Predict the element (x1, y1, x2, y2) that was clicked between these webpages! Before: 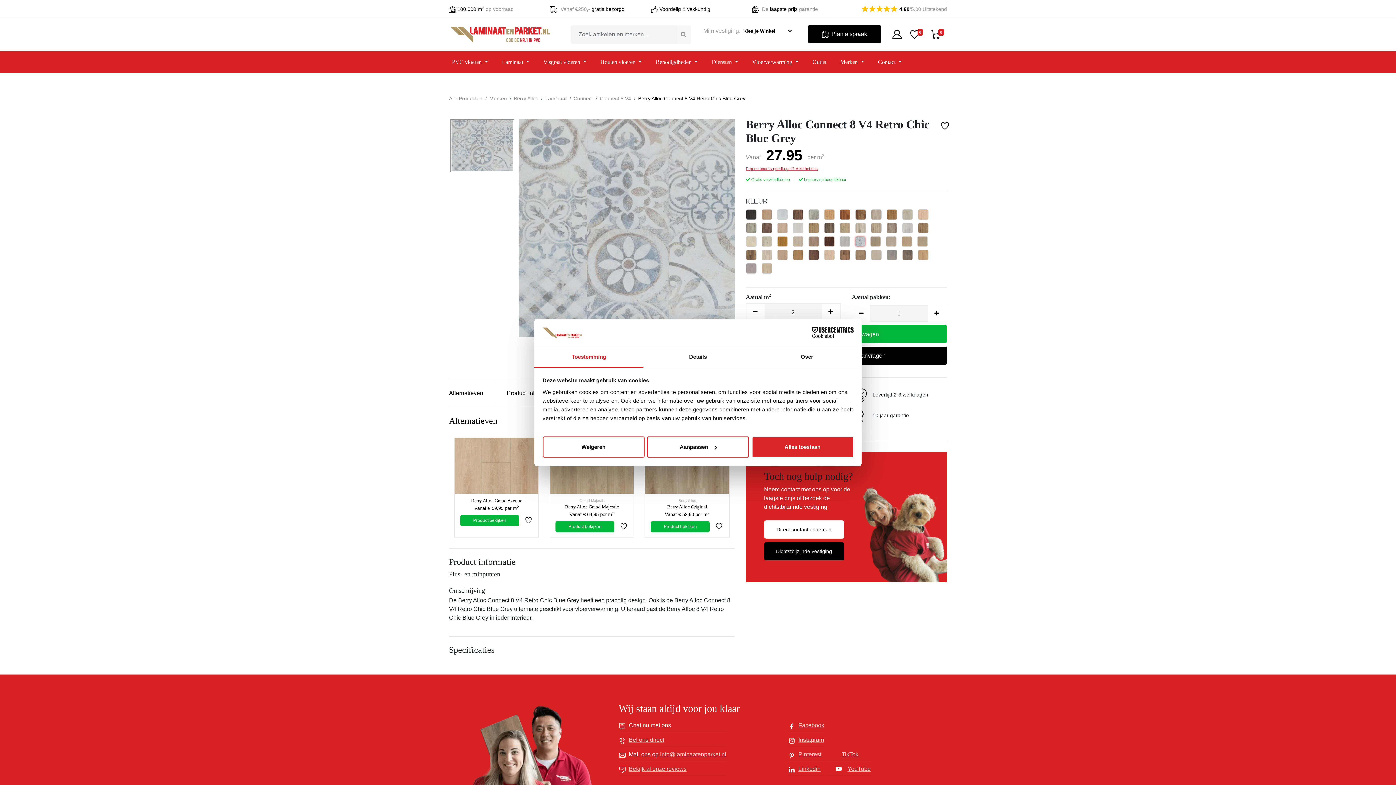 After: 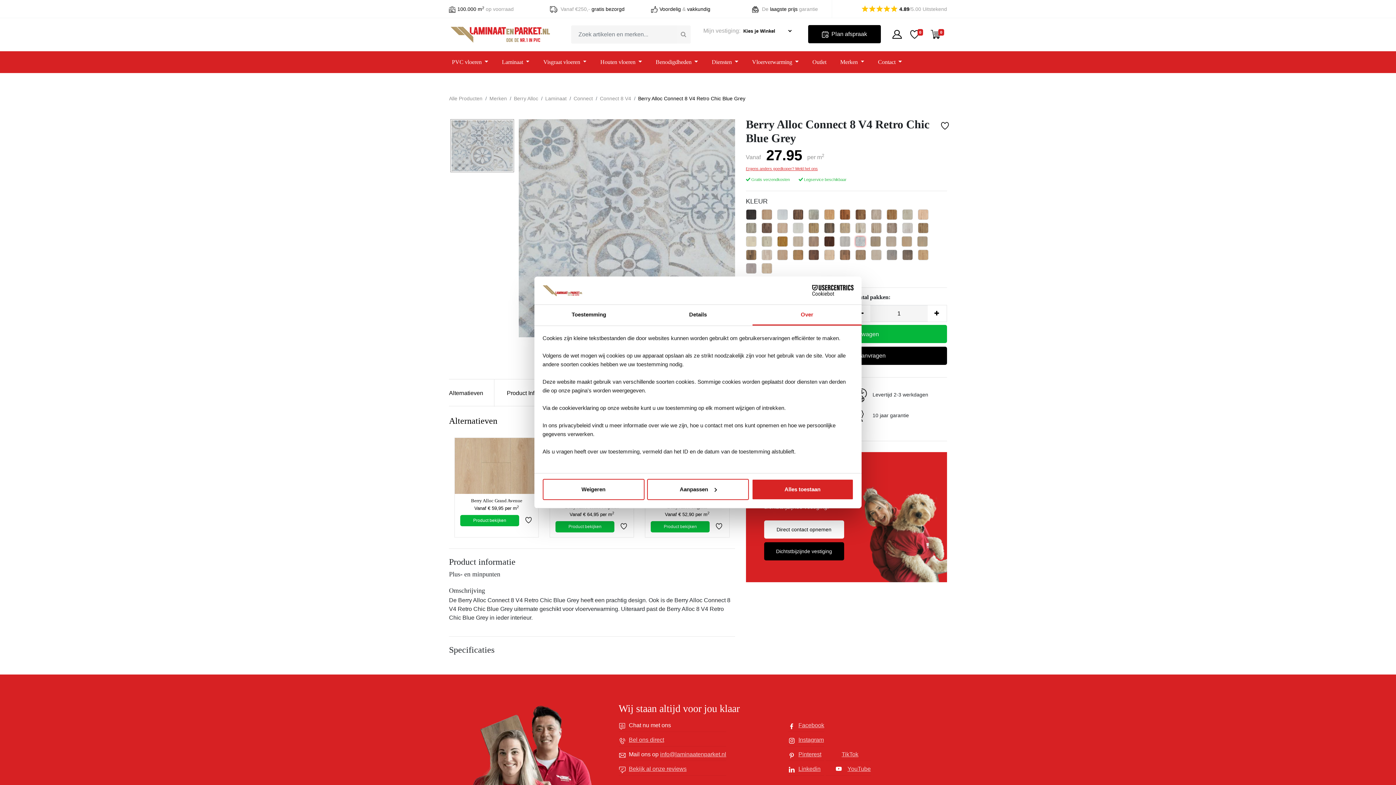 Action: label: Over bbox: (752, 347, 861, 367)